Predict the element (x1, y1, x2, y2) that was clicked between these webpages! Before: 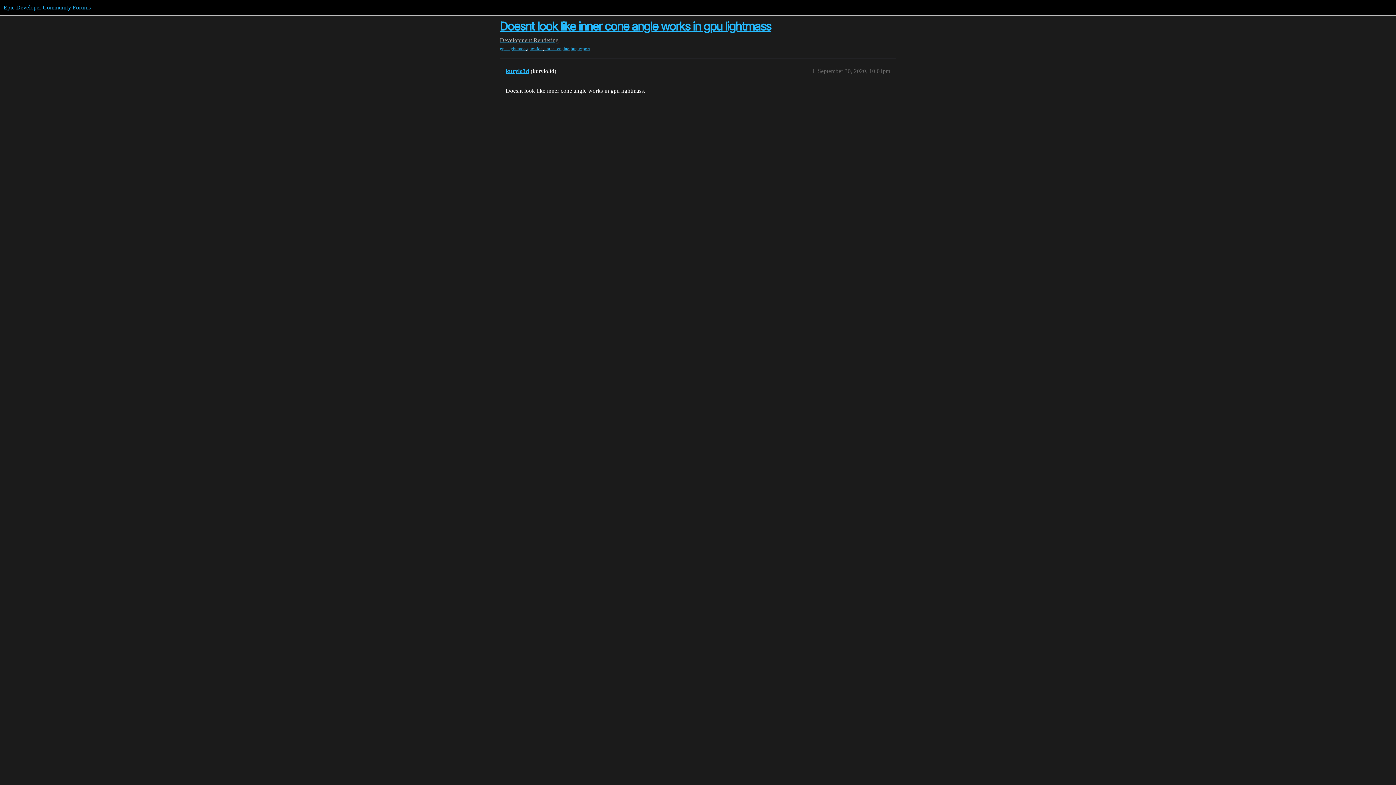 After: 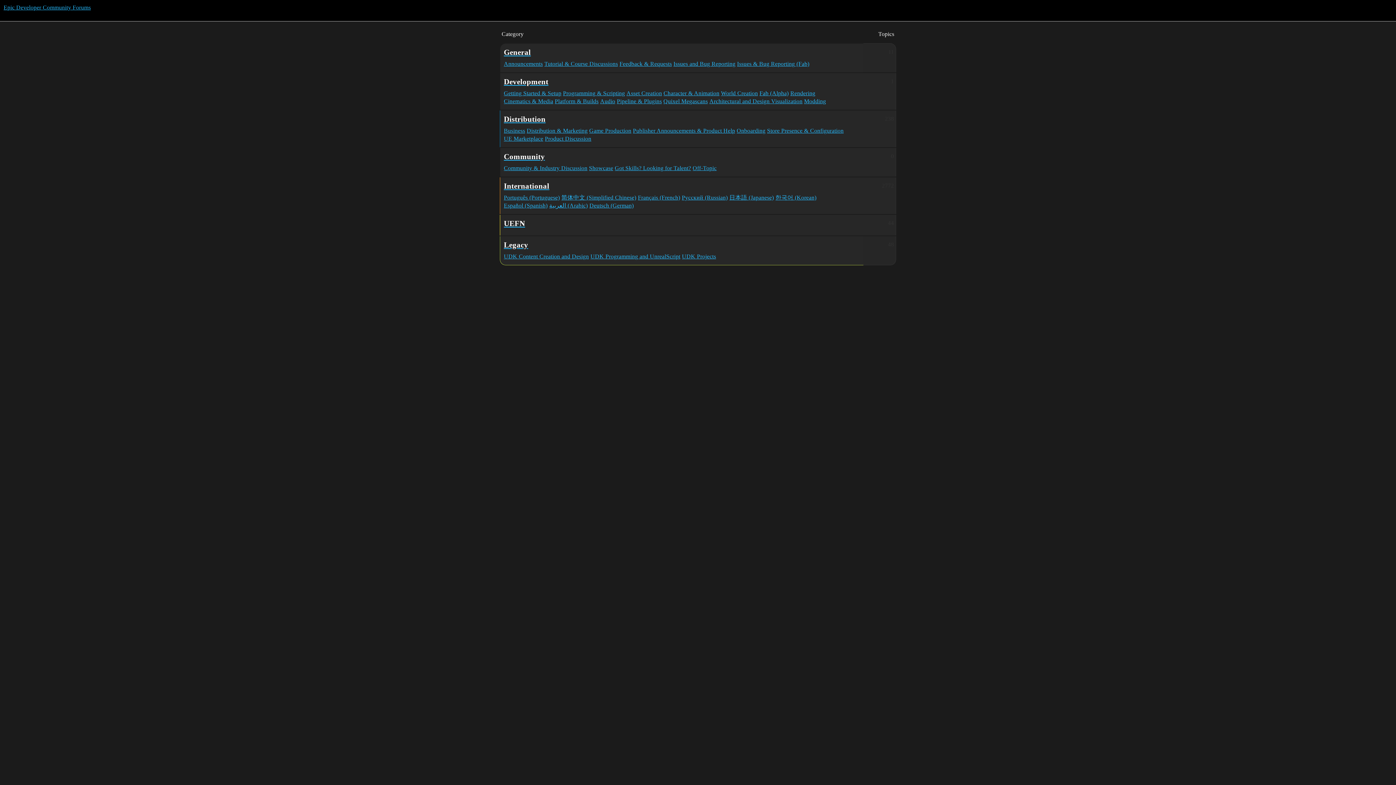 Action: bbox: (3, 4, 90, 10) label: Epic Developer Community Forums